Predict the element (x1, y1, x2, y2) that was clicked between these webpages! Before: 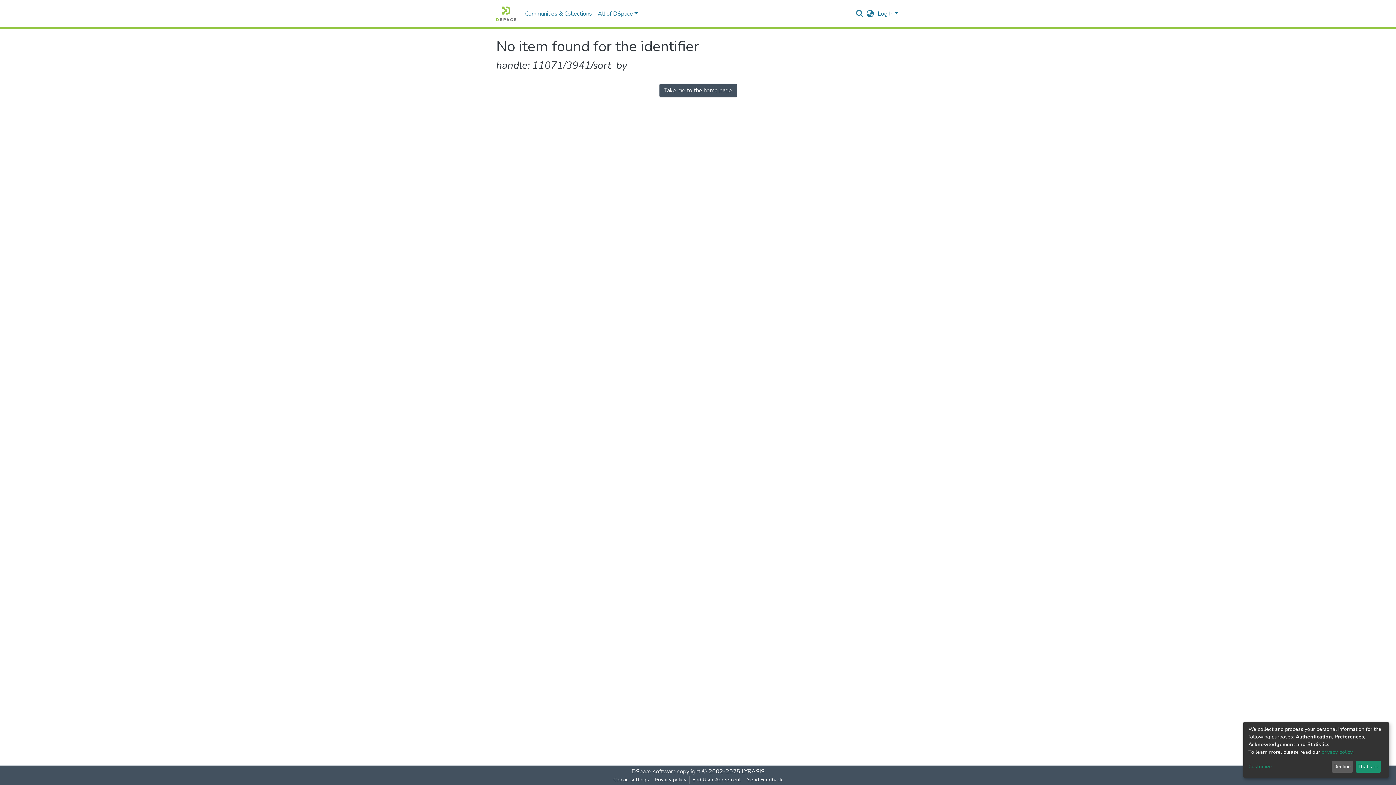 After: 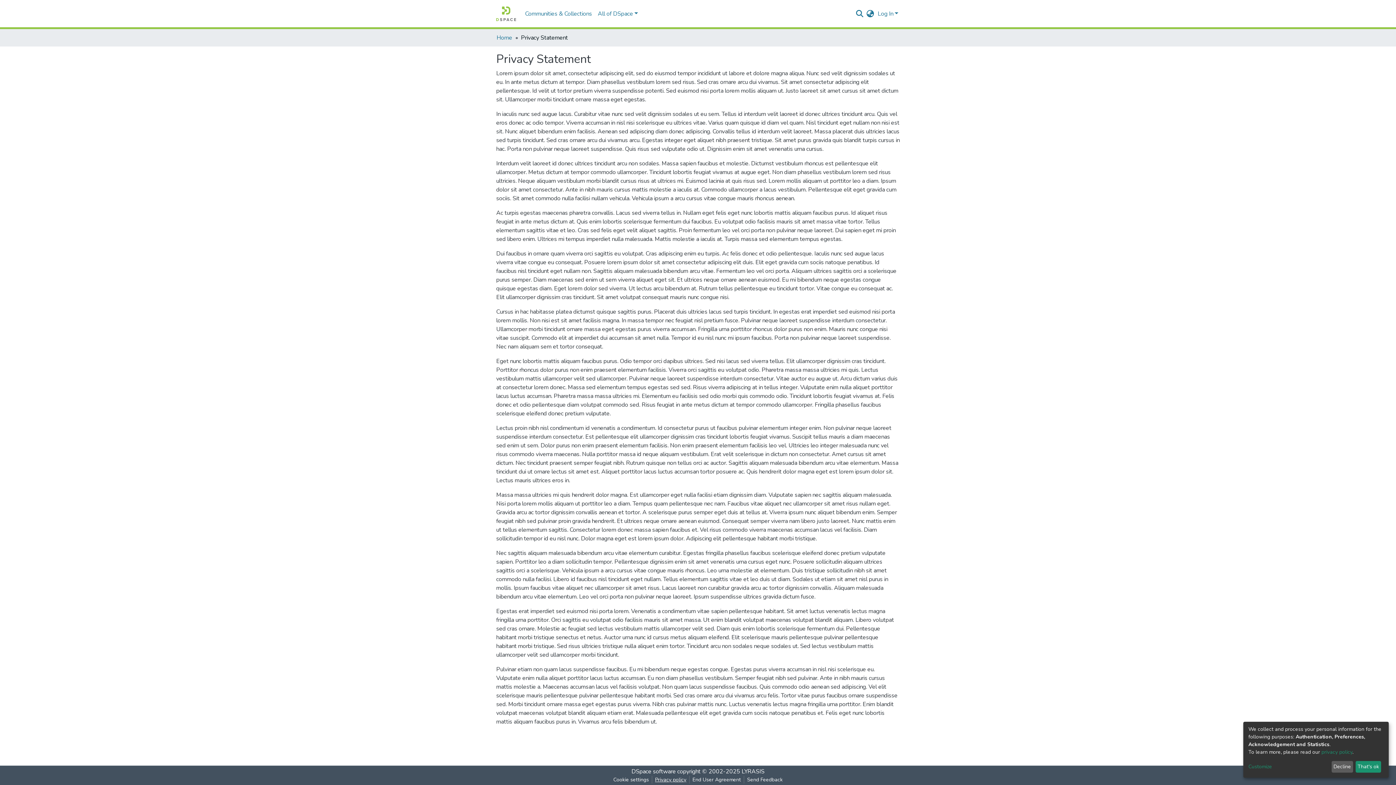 Action: label: Privacy policy bbox: (652, 776, 689, 784)